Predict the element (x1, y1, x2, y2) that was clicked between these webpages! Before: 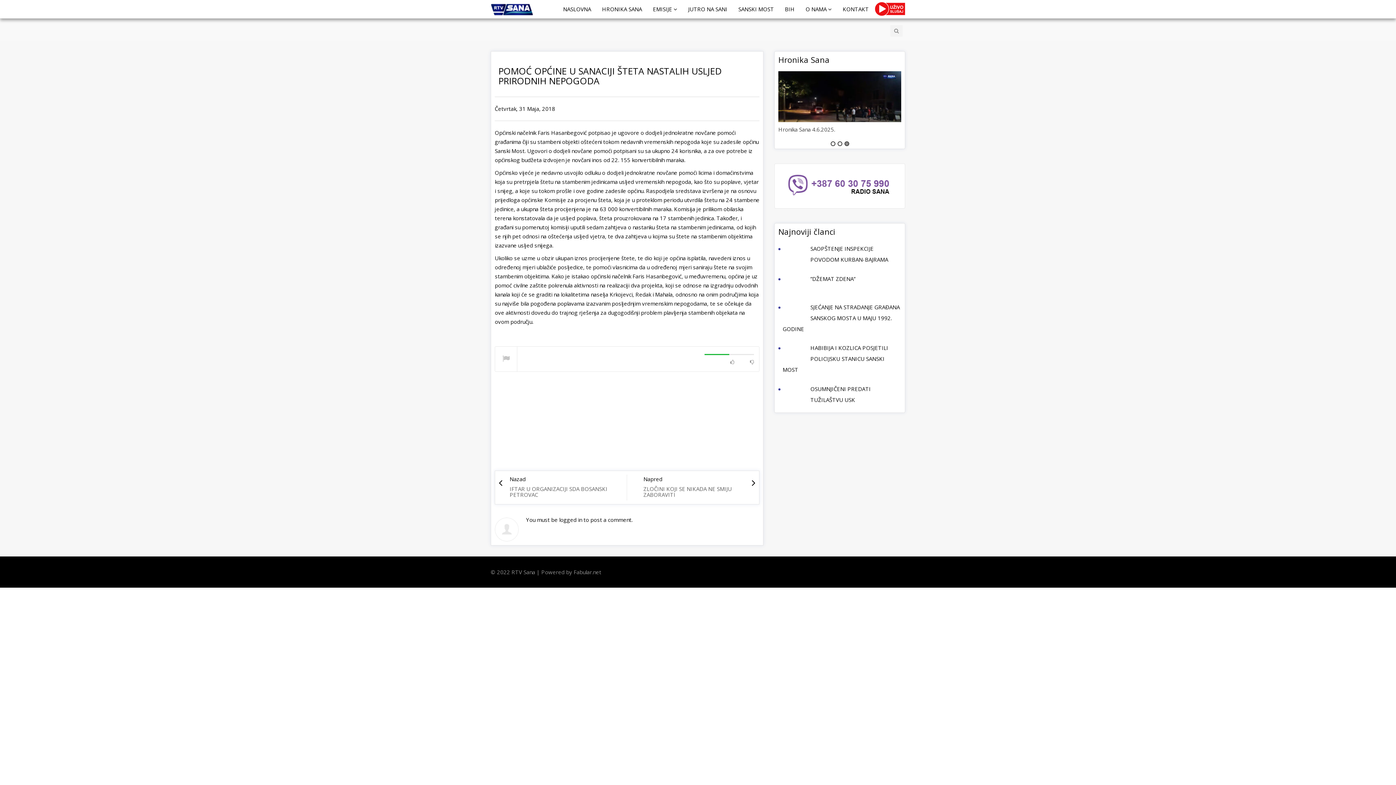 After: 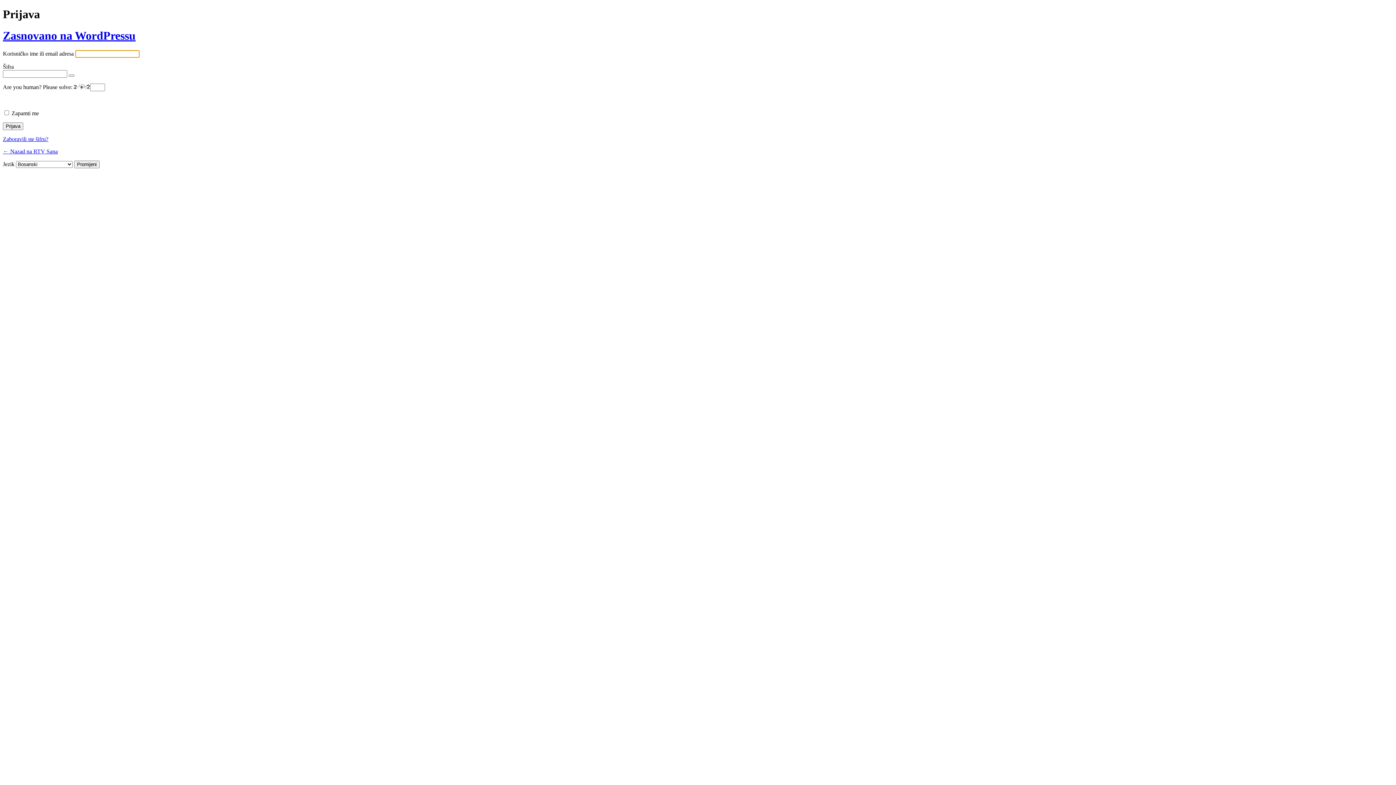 Action: label: logged in bbox: (559, 516, 582, 523)